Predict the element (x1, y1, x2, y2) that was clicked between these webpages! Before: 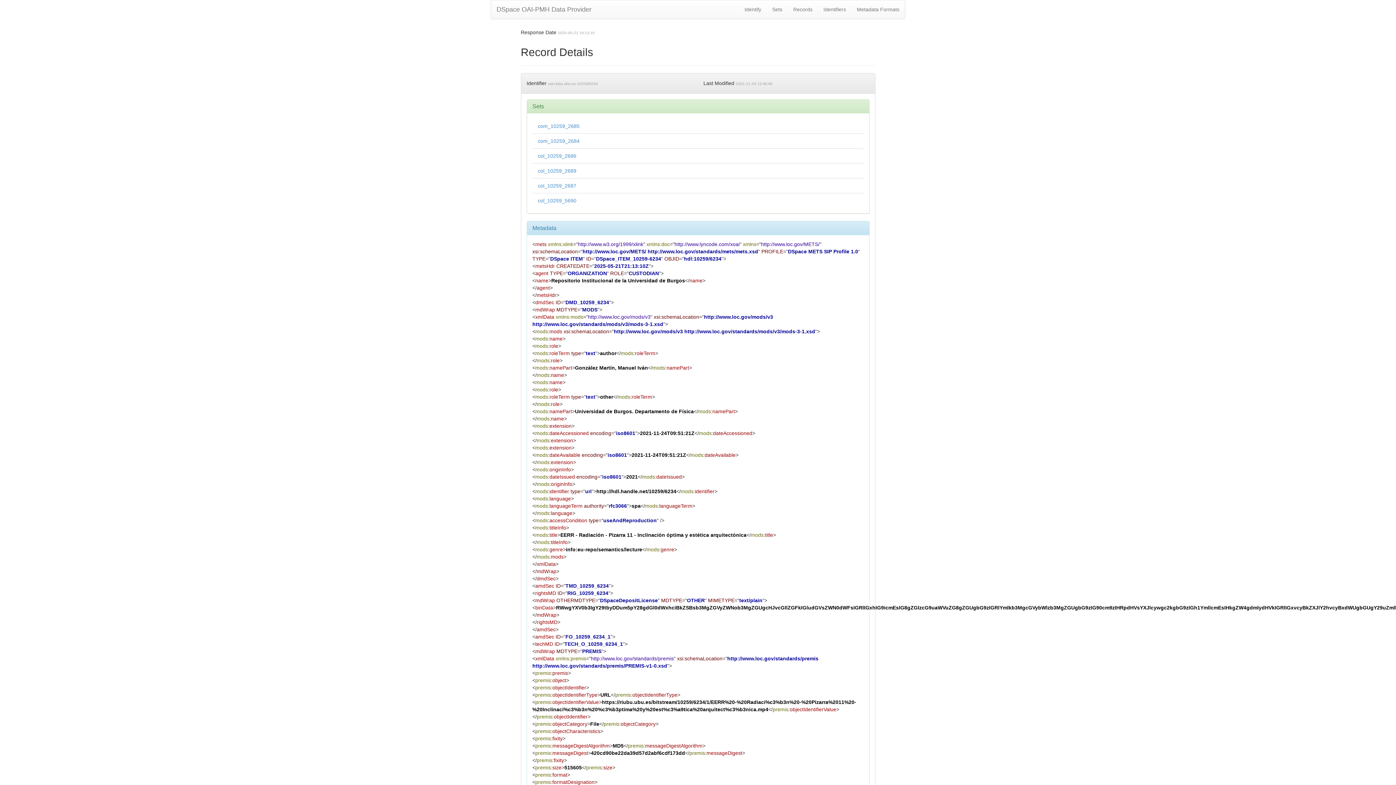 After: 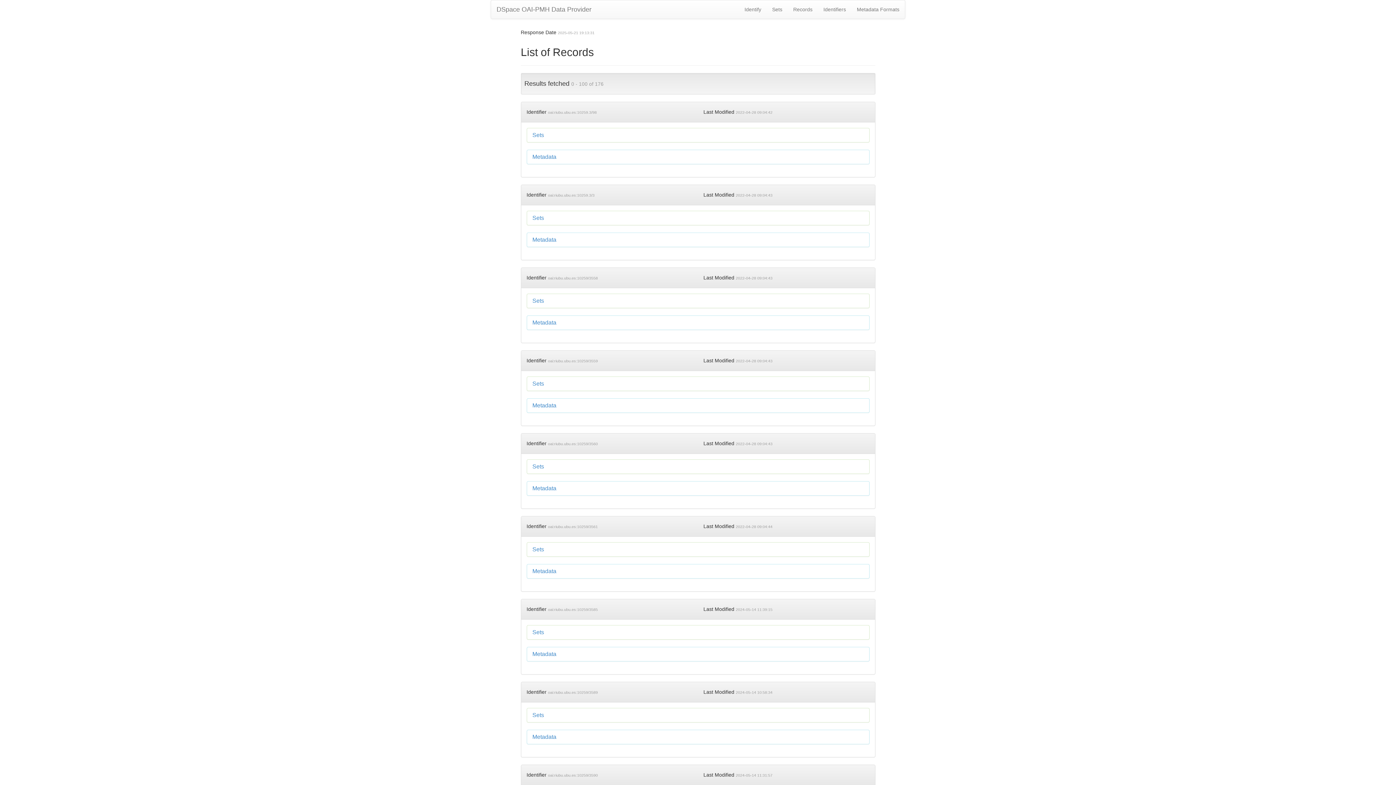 Action: label: col_10259_2687 bbox: (538, 182, 576, 188)